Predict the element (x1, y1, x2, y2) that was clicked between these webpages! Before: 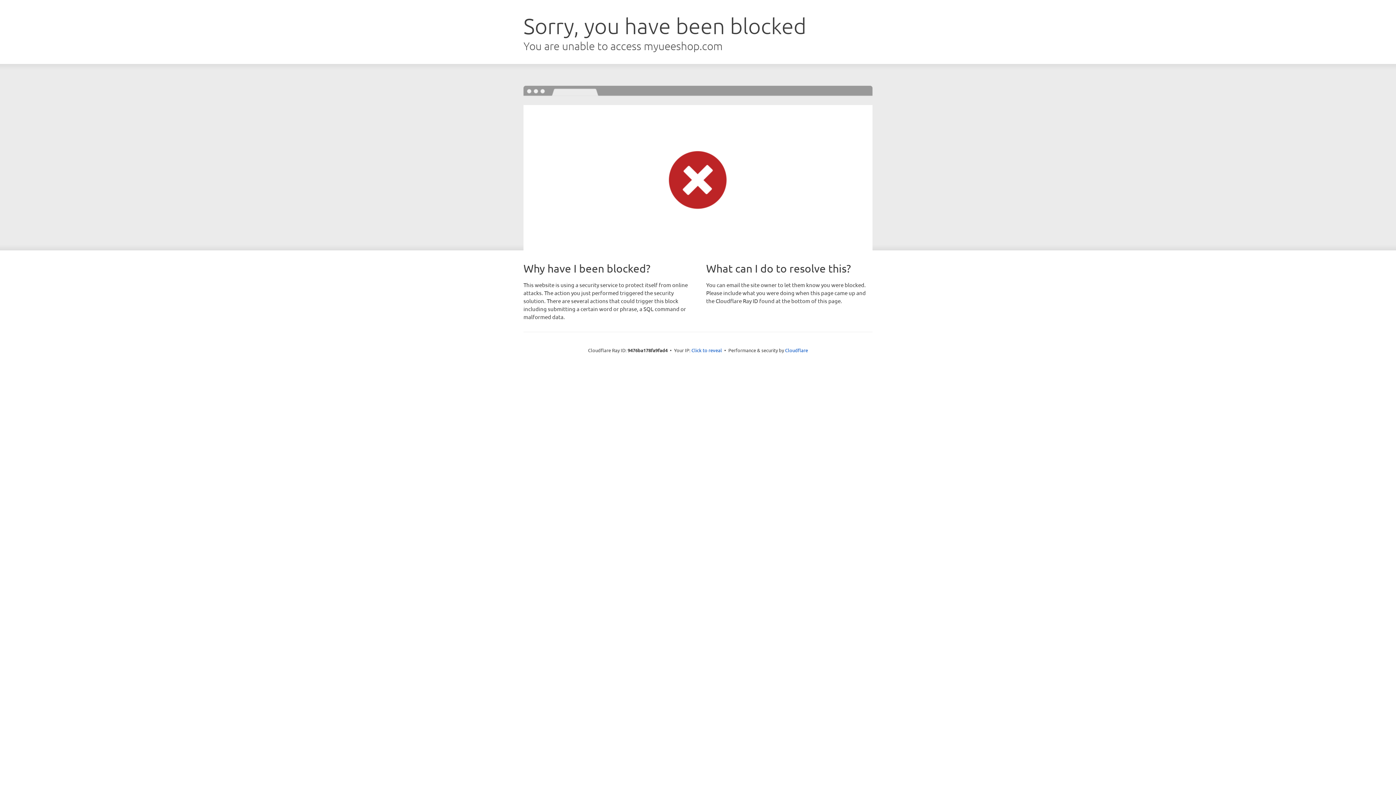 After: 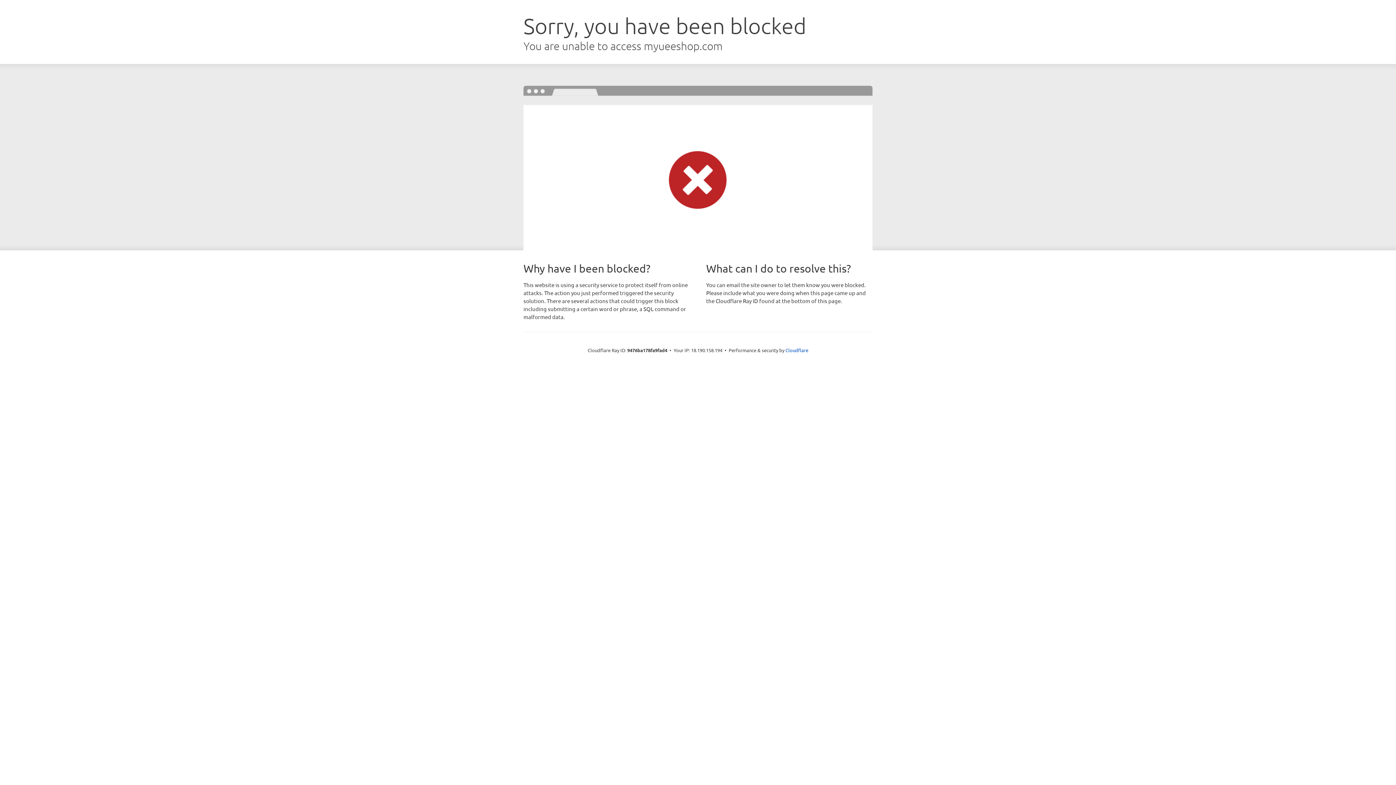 Action: bbox: (691, 346, 722, 353) label: Click to reveal